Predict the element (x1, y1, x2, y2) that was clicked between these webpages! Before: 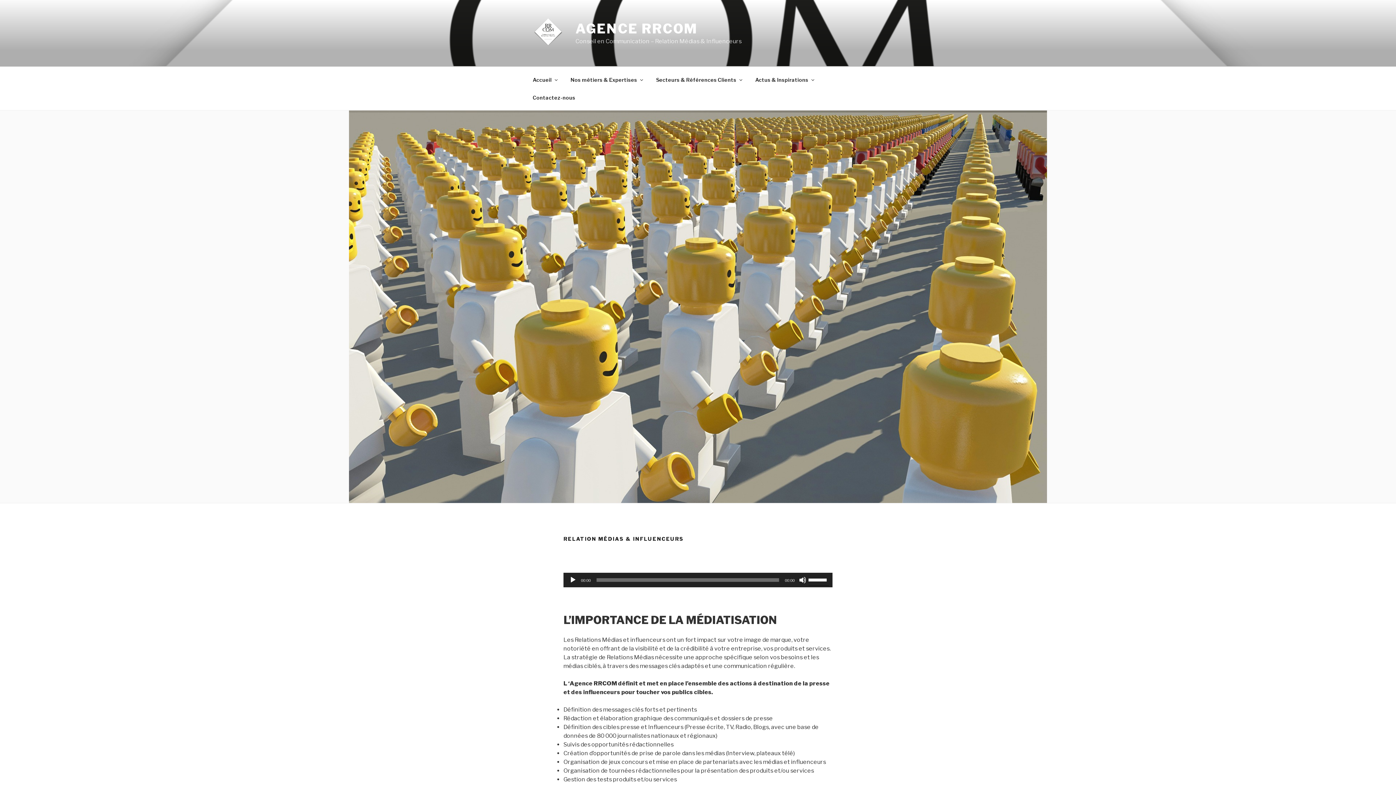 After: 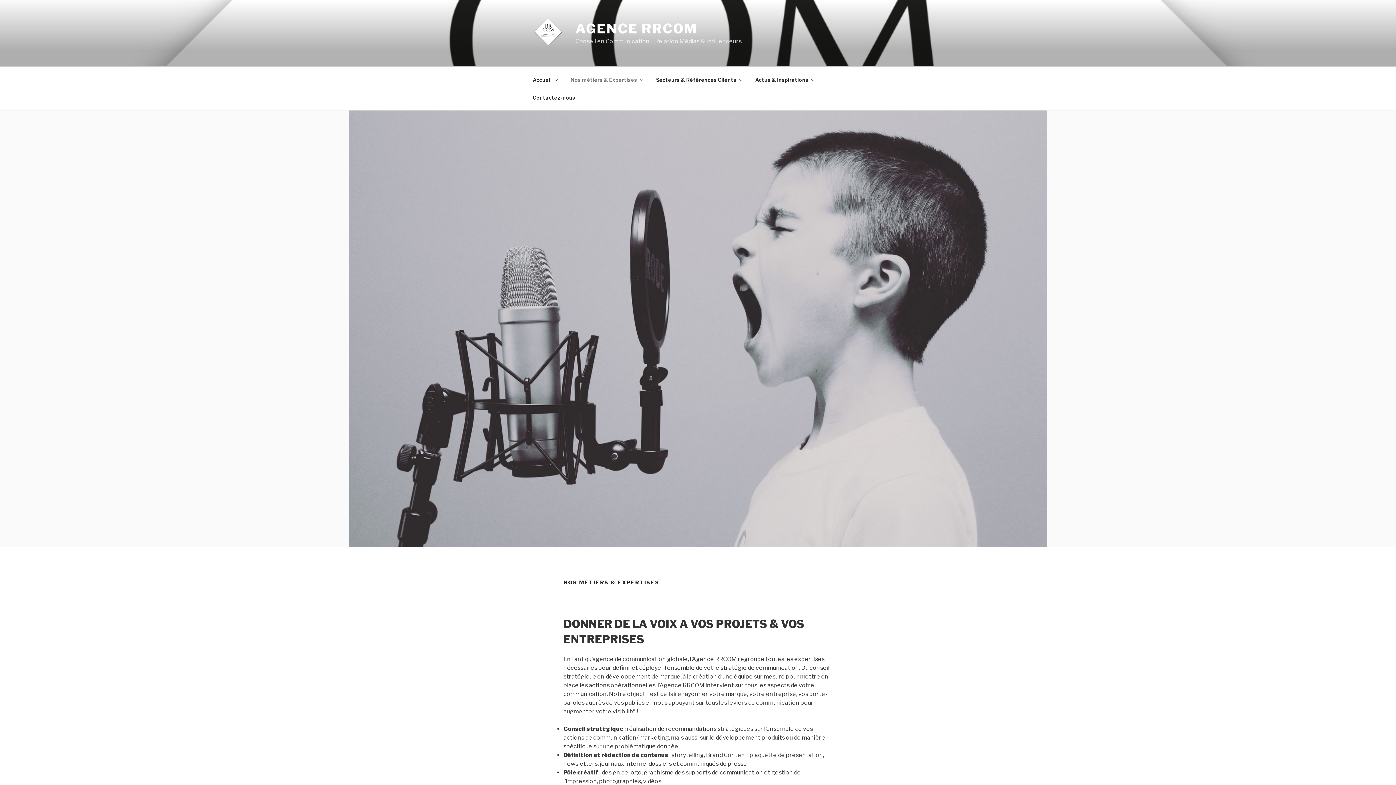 Action: label: Nos métiers & Expertises bbox: (564, 70, 648, 88)